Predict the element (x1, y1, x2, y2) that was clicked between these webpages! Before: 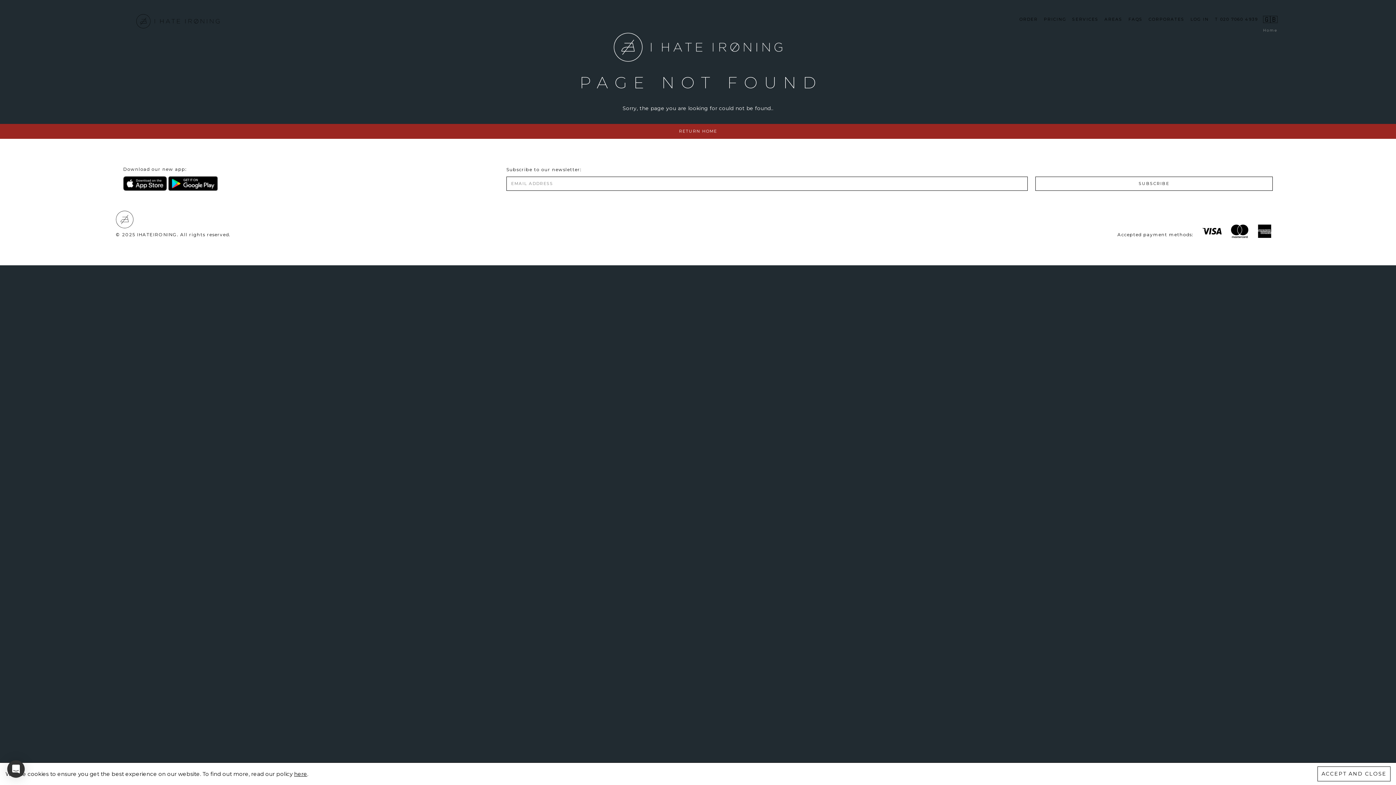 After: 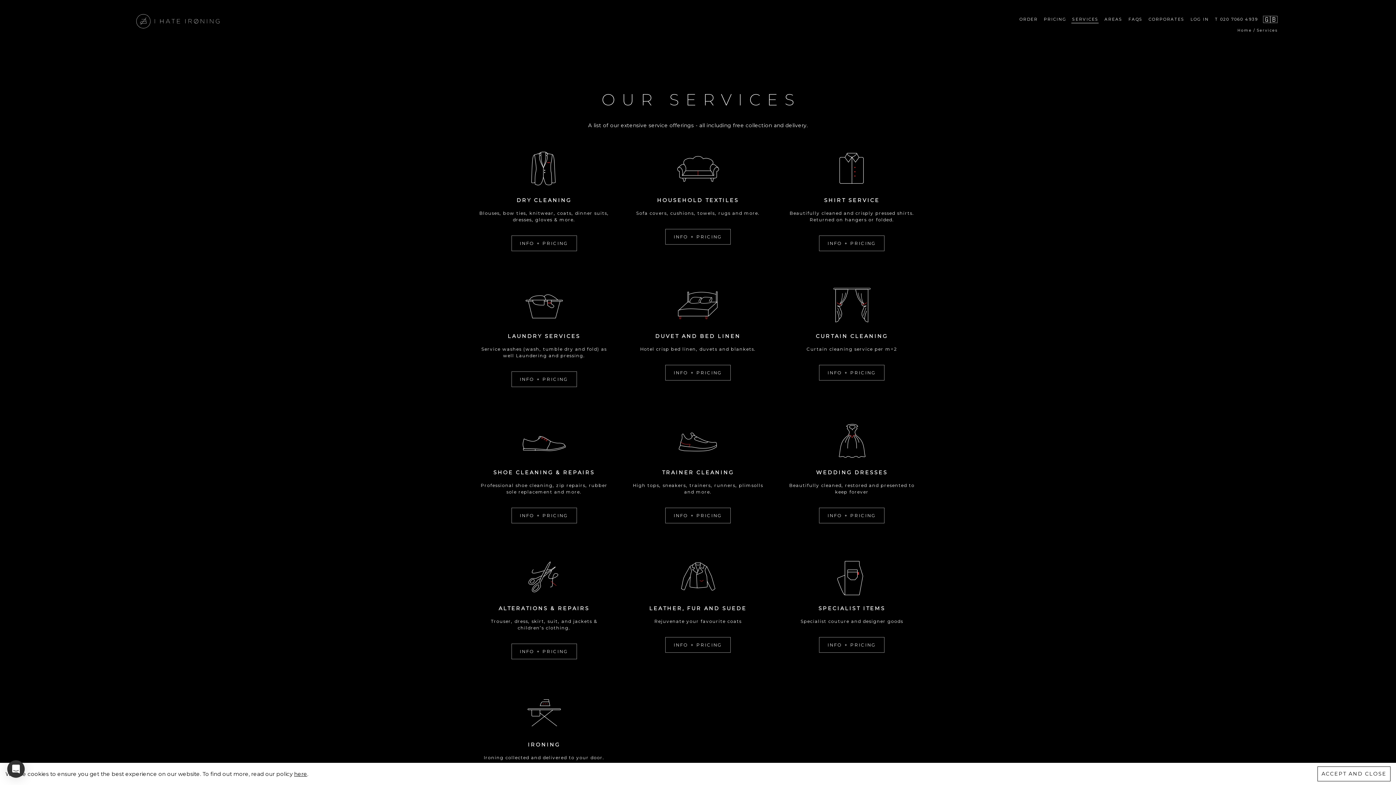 Action: label: SERVICES bbox: (1069, 12, 1101, 26)